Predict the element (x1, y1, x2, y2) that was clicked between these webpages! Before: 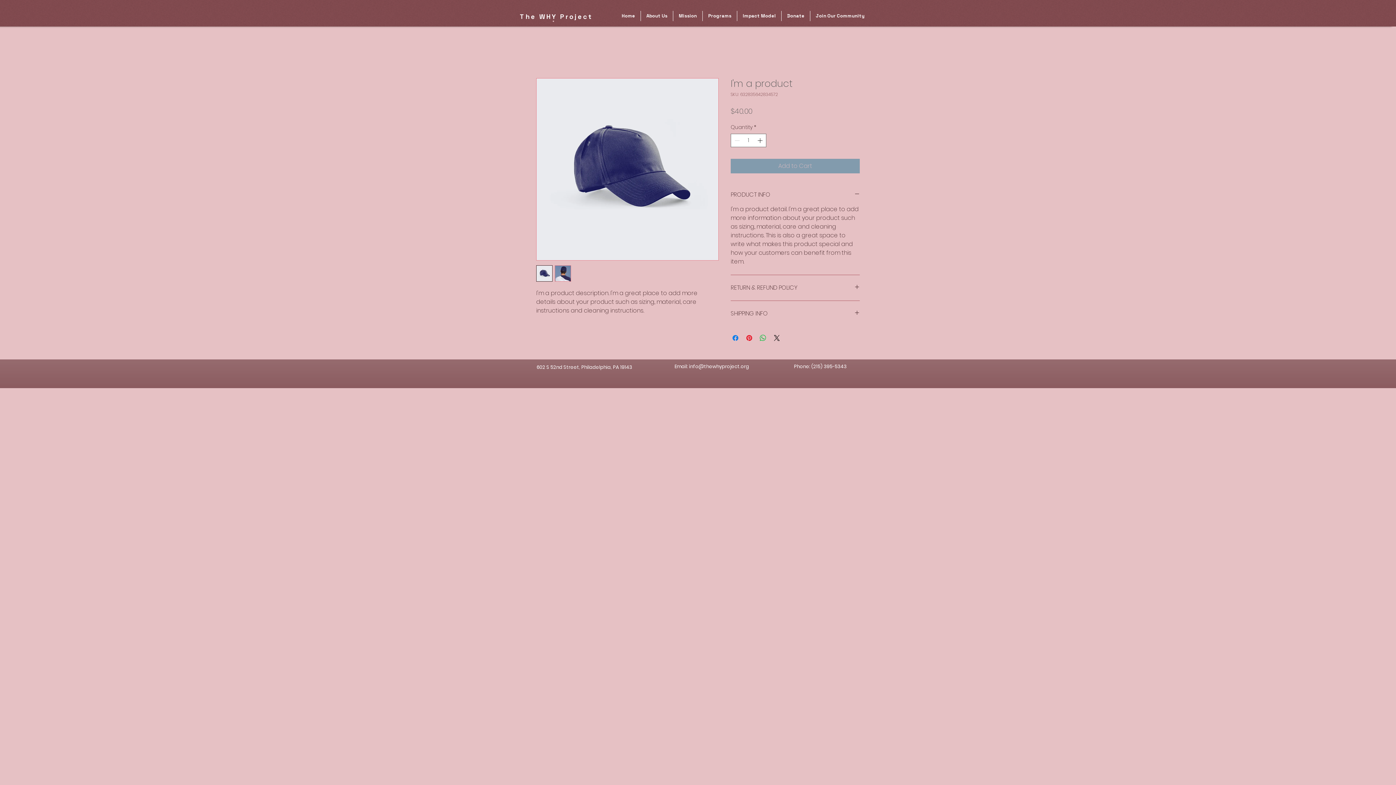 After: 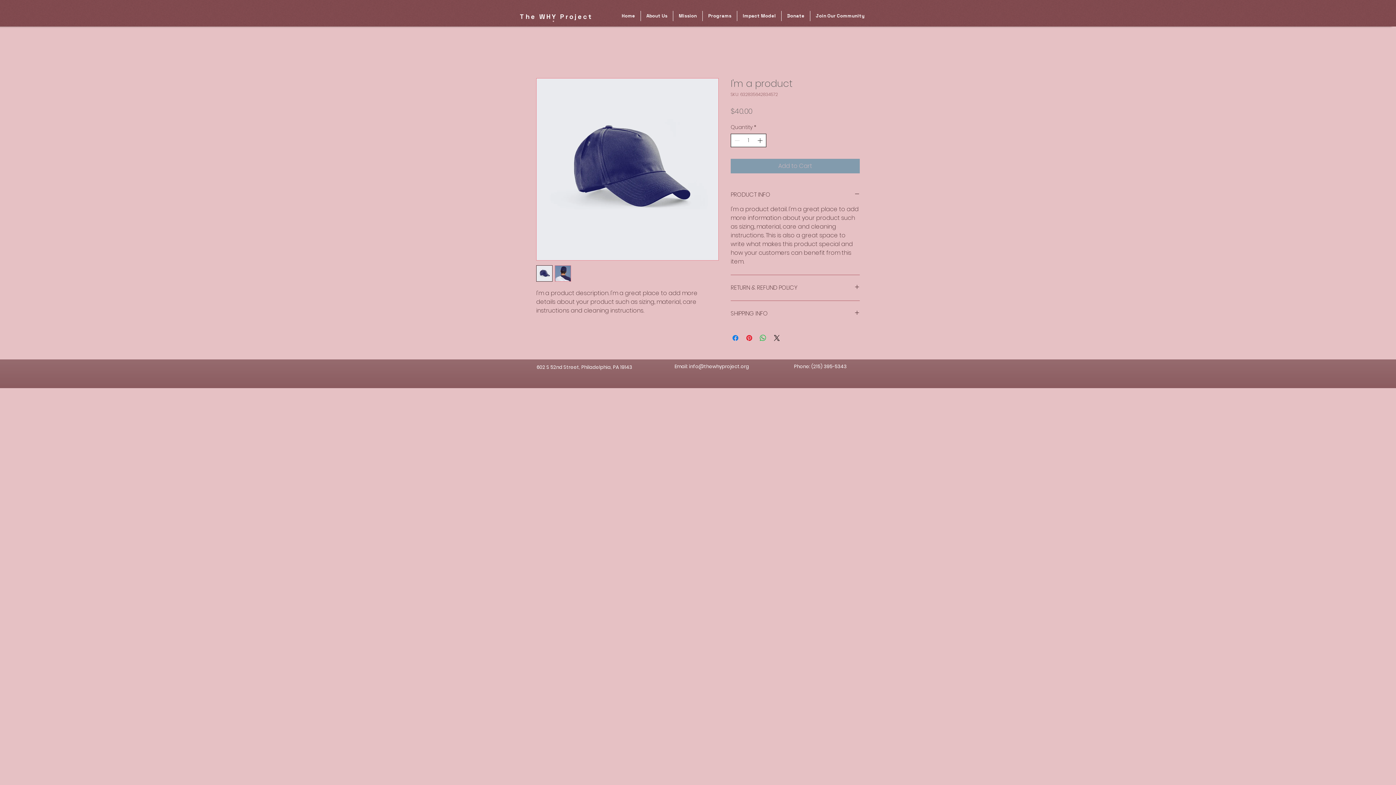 Action: label: Increment bbox: (756, 134, 765, 146)